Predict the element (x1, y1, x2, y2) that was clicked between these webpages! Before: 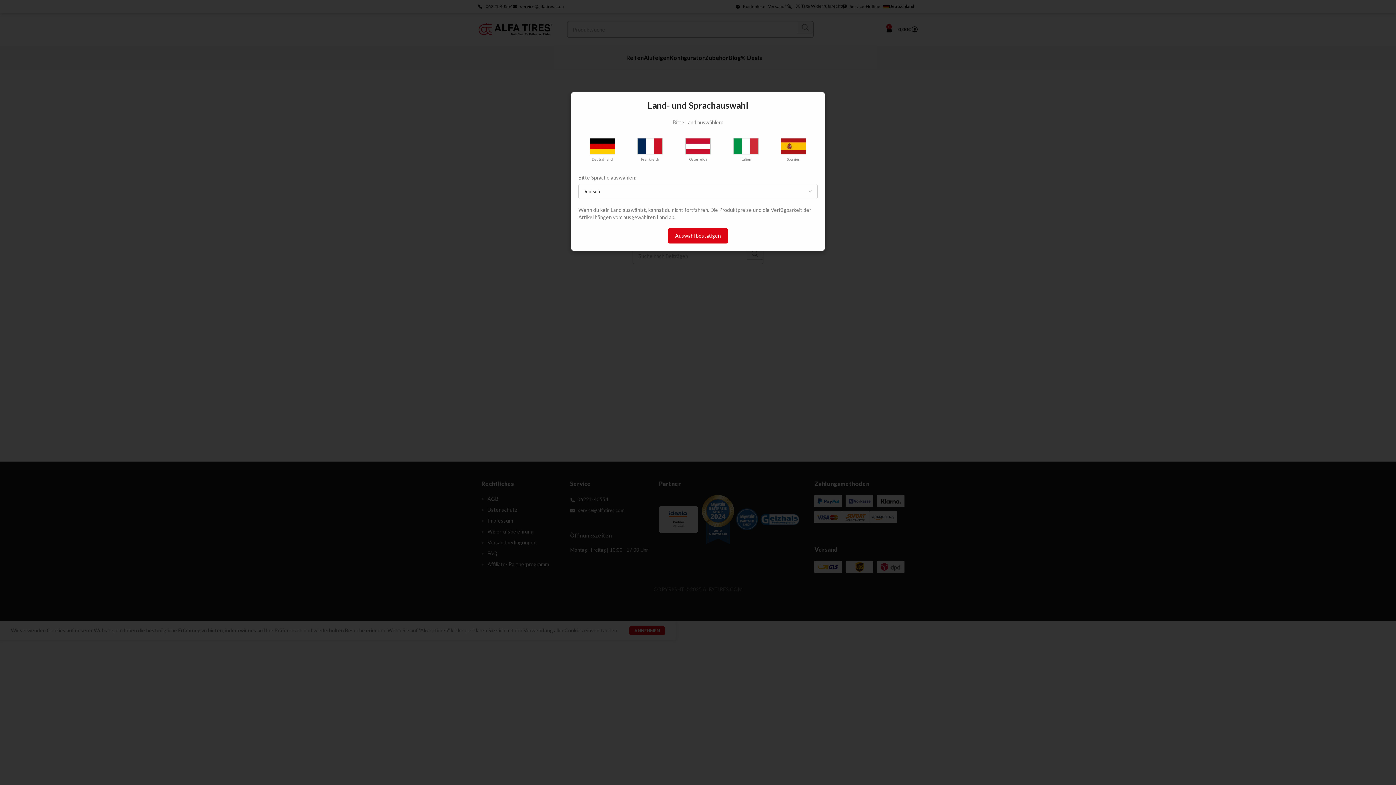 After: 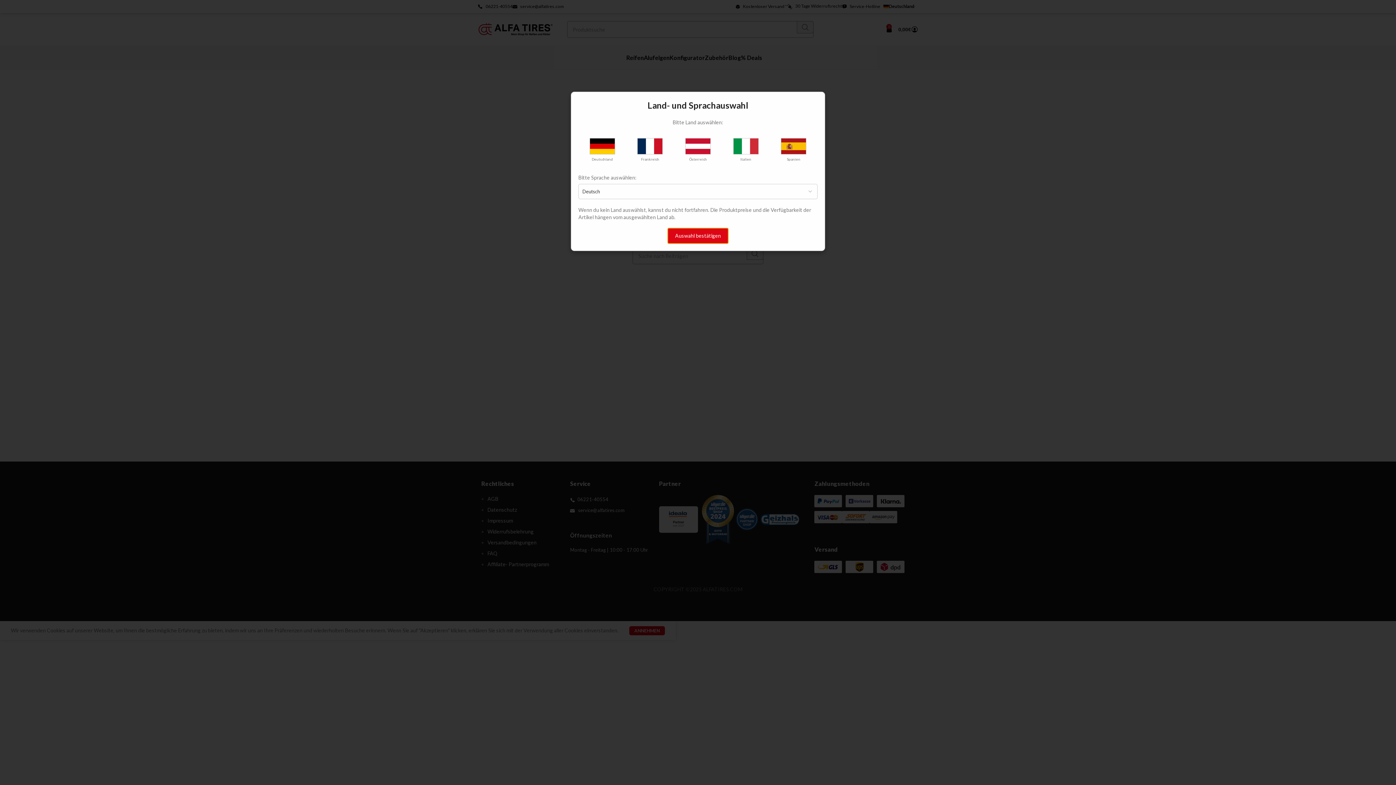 Action: bbox: (668, 228, 728, 243) label: Auswahl bestätigen